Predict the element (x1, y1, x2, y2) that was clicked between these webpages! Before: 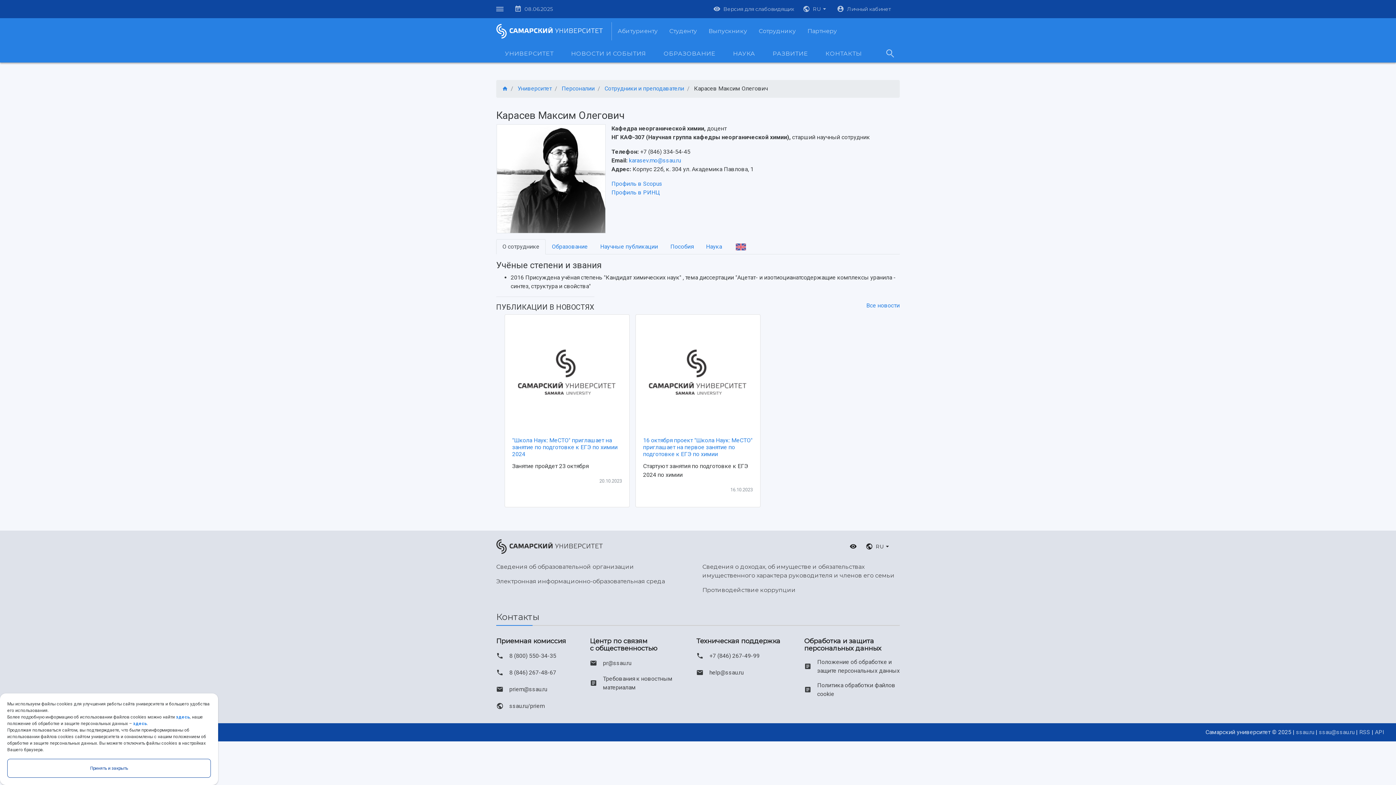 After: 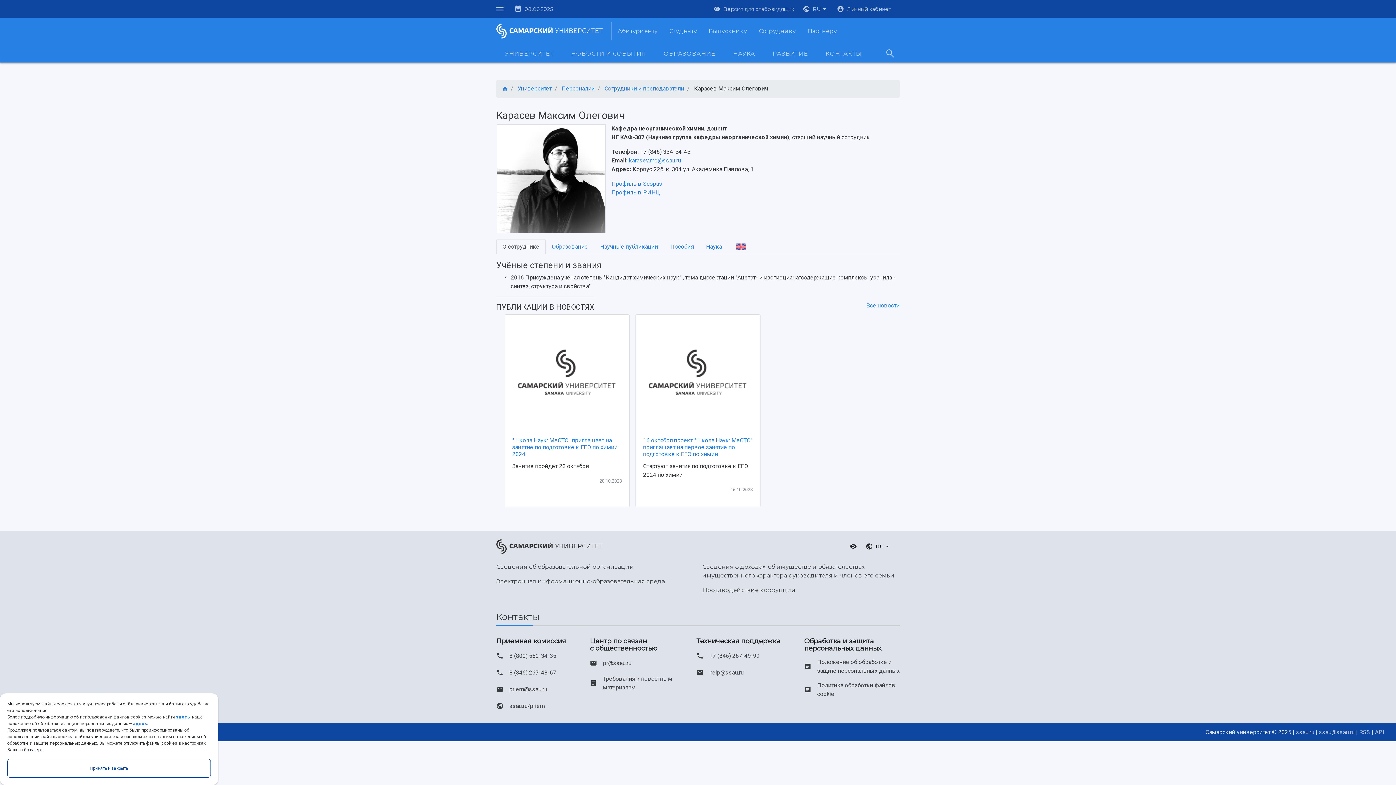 Action: bbox: (694, 85, 768, 92) label: Карасев Максим Олегович